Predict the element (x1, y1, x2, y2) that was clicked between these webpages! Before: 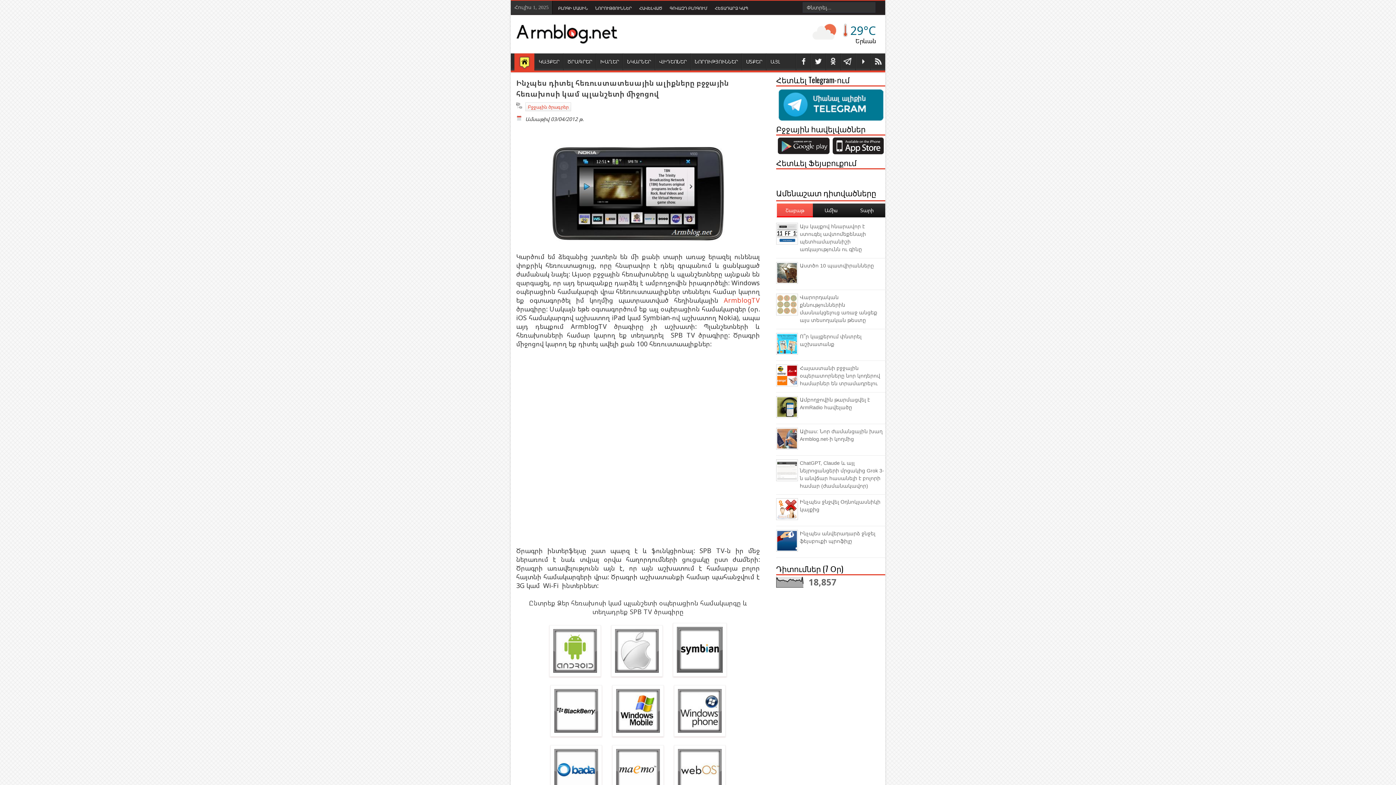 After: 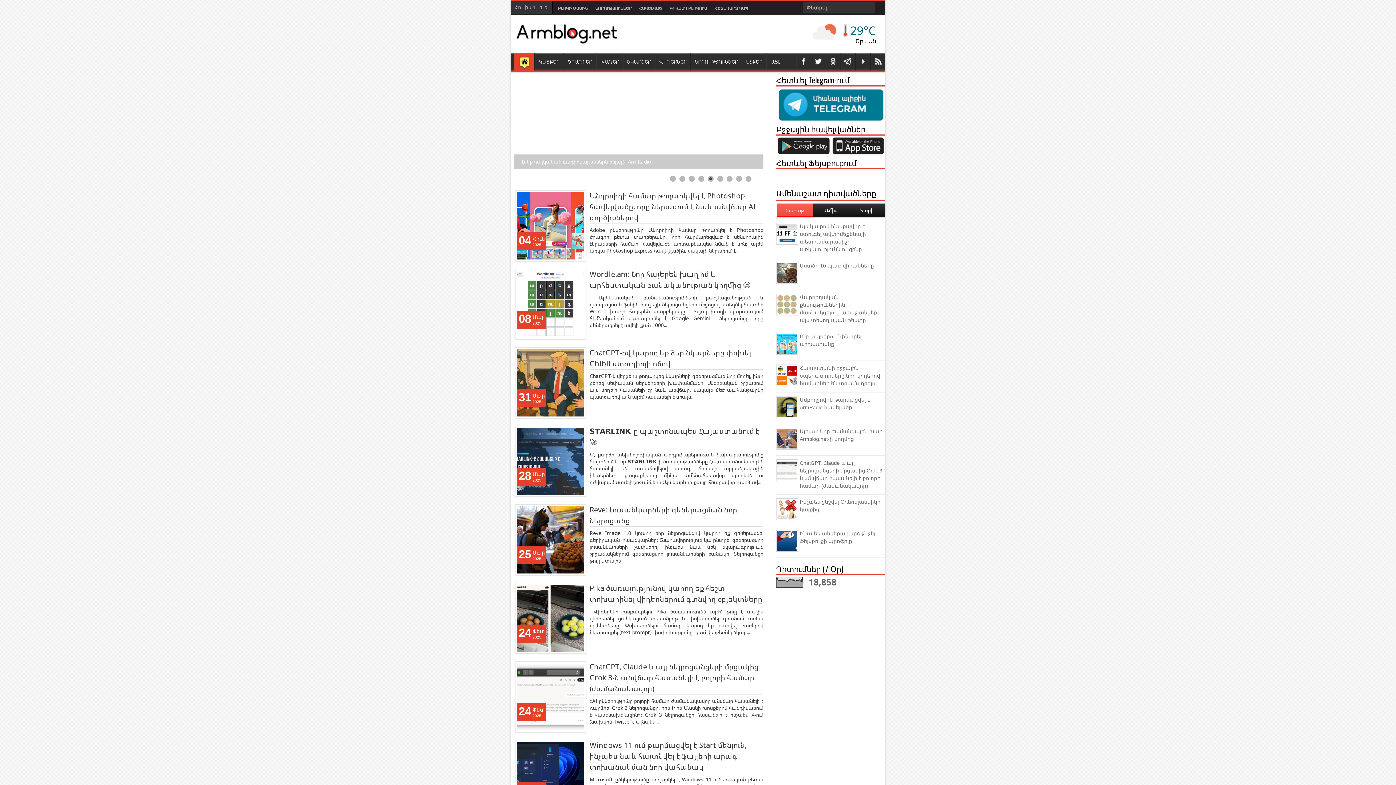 Action: label: Home bbox: (514, 53, 534, 71)